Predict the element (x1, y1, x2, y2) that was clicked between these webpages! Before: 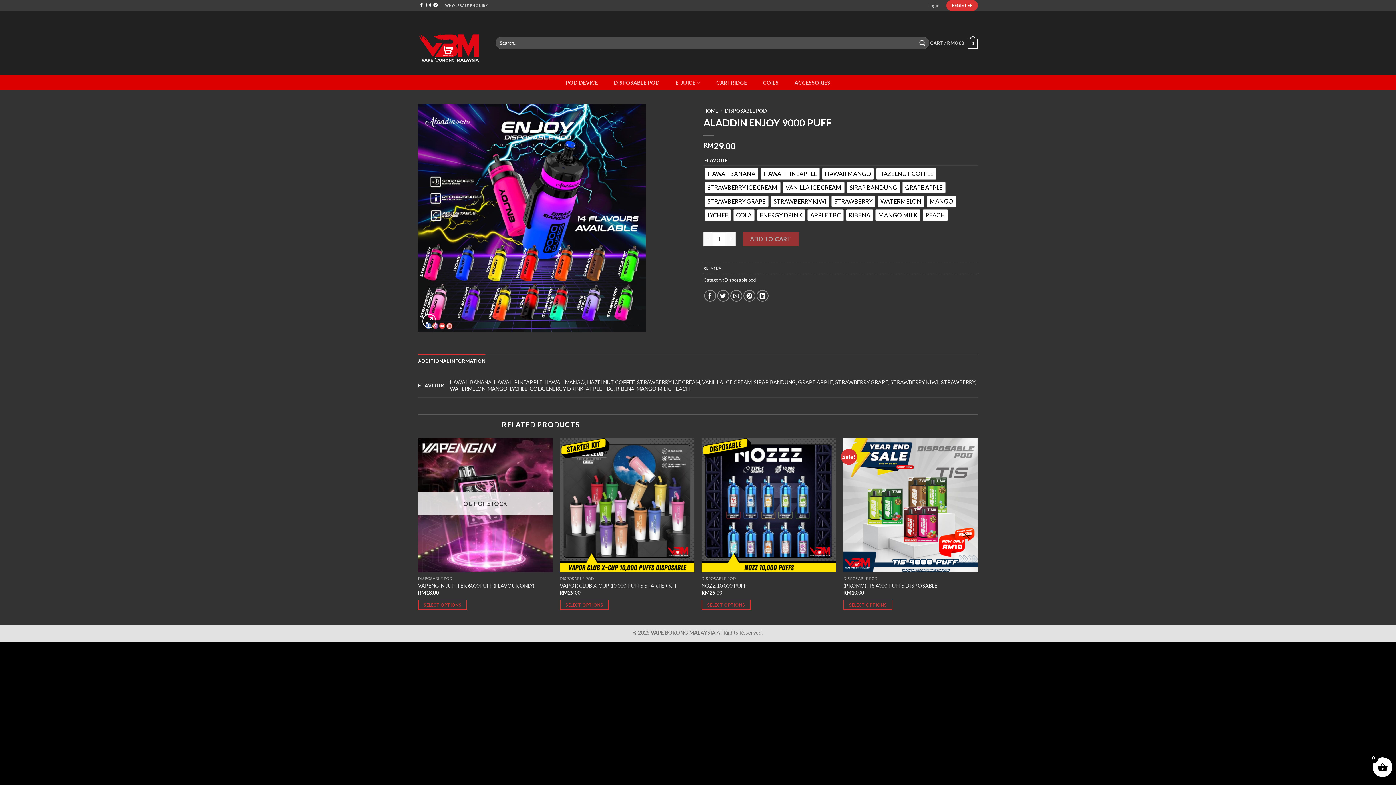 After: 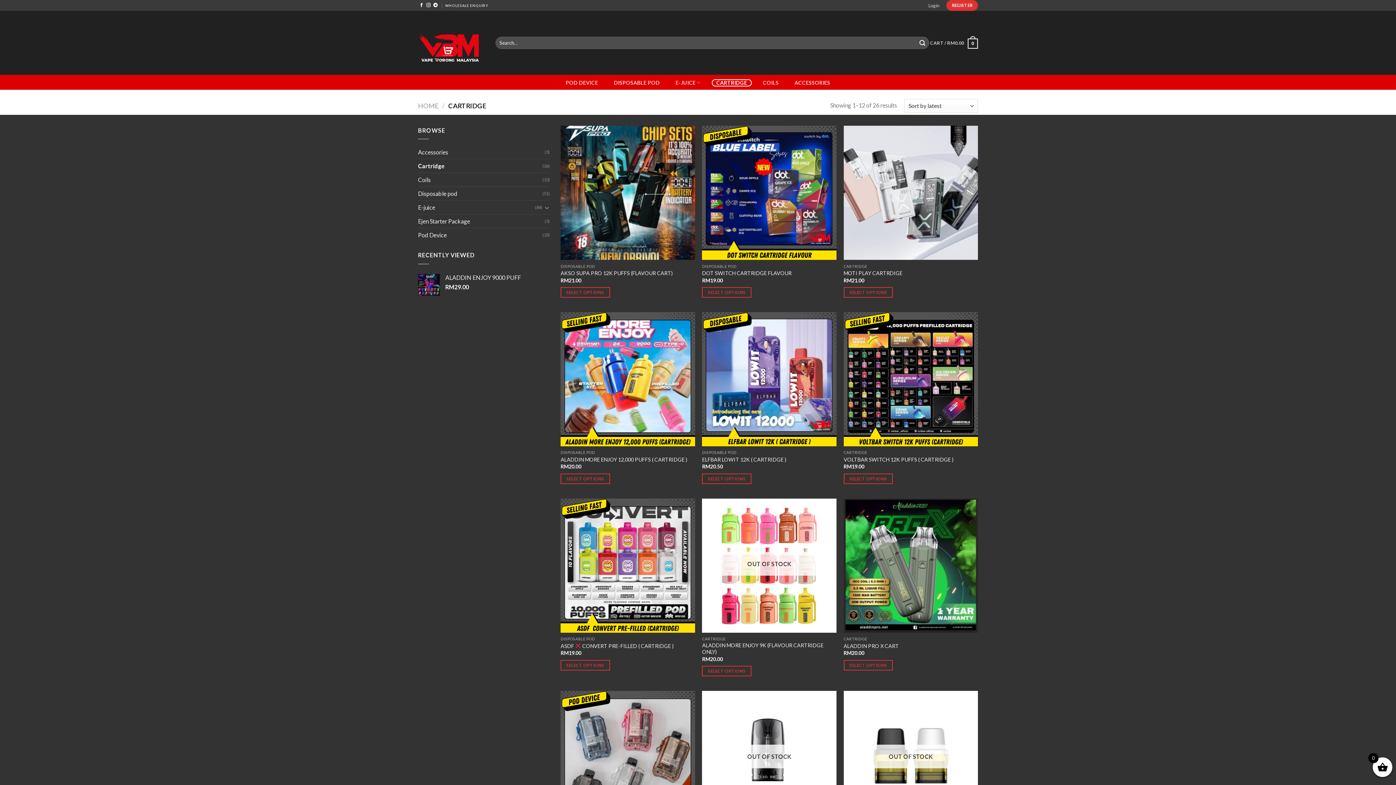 Action: label: CARTRIDGE bbox: (711, 79, 751, 86)